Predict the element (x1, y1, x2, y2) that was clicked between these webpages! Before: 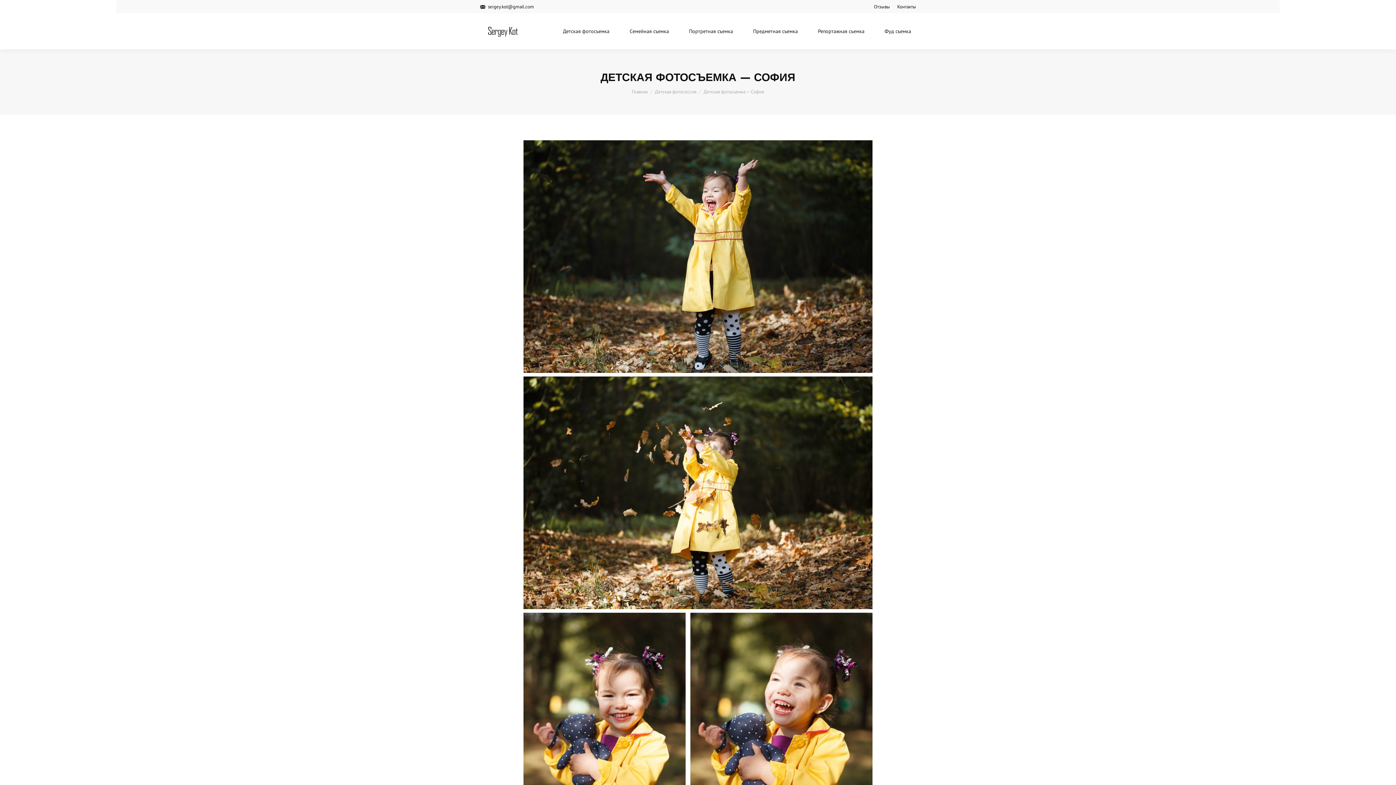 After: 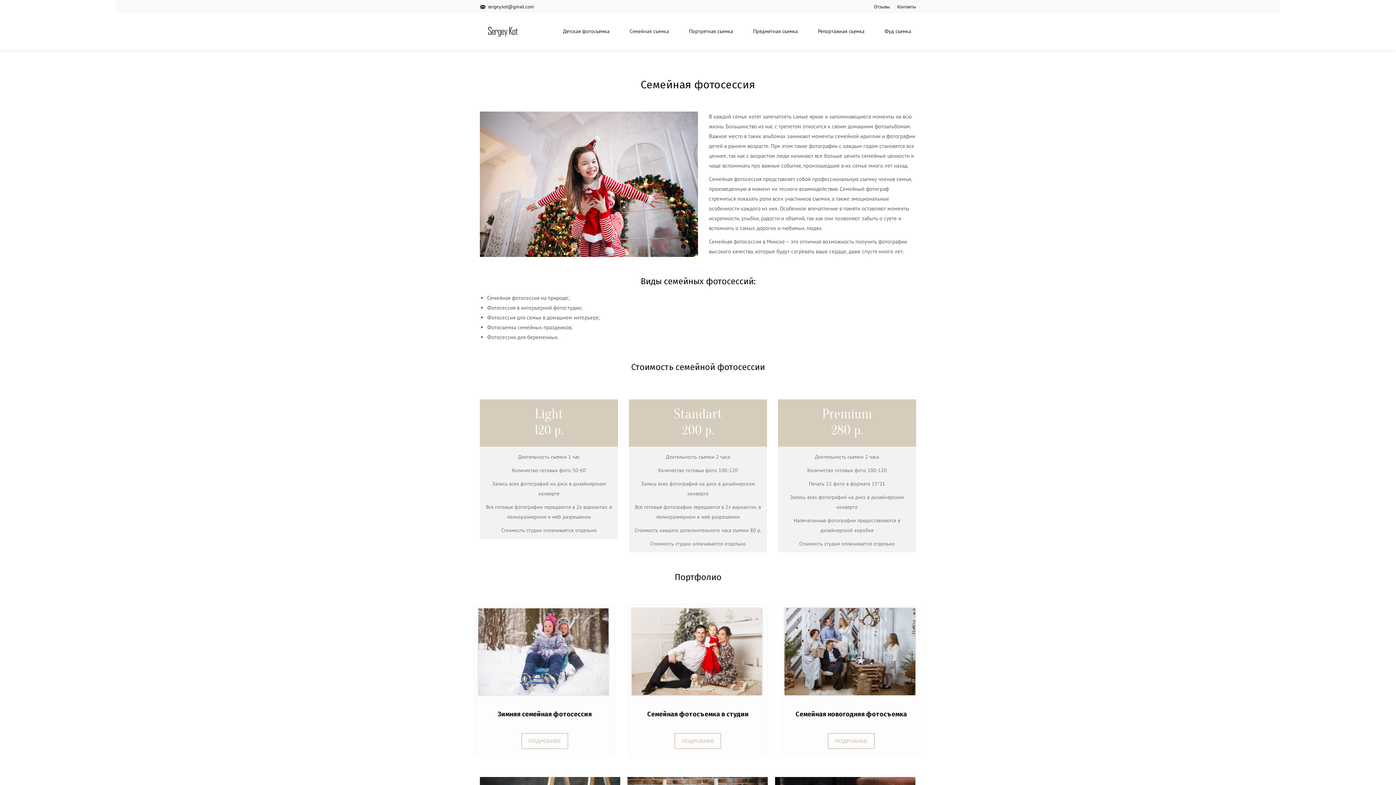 Action: bbox: (628, 26, 670, 36) label: Семейная съемка